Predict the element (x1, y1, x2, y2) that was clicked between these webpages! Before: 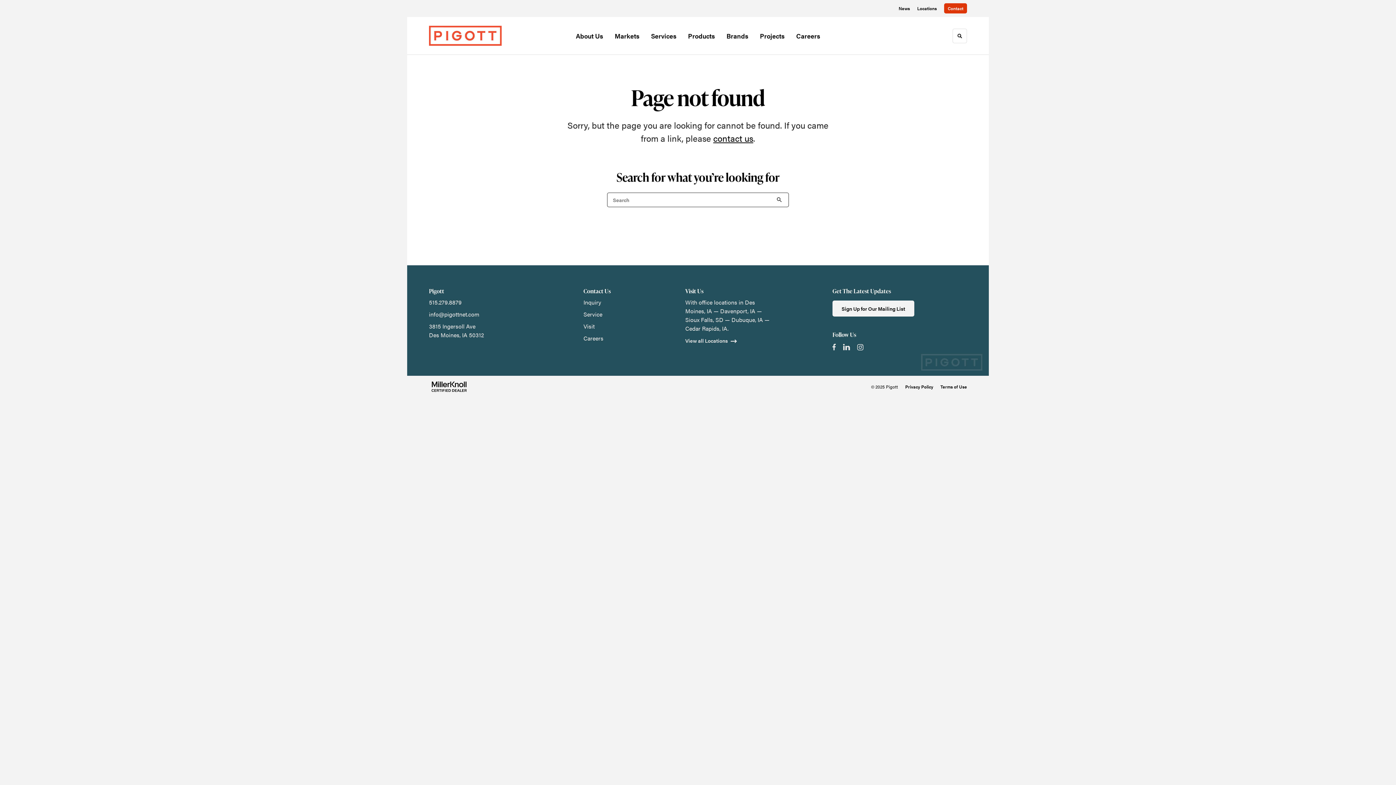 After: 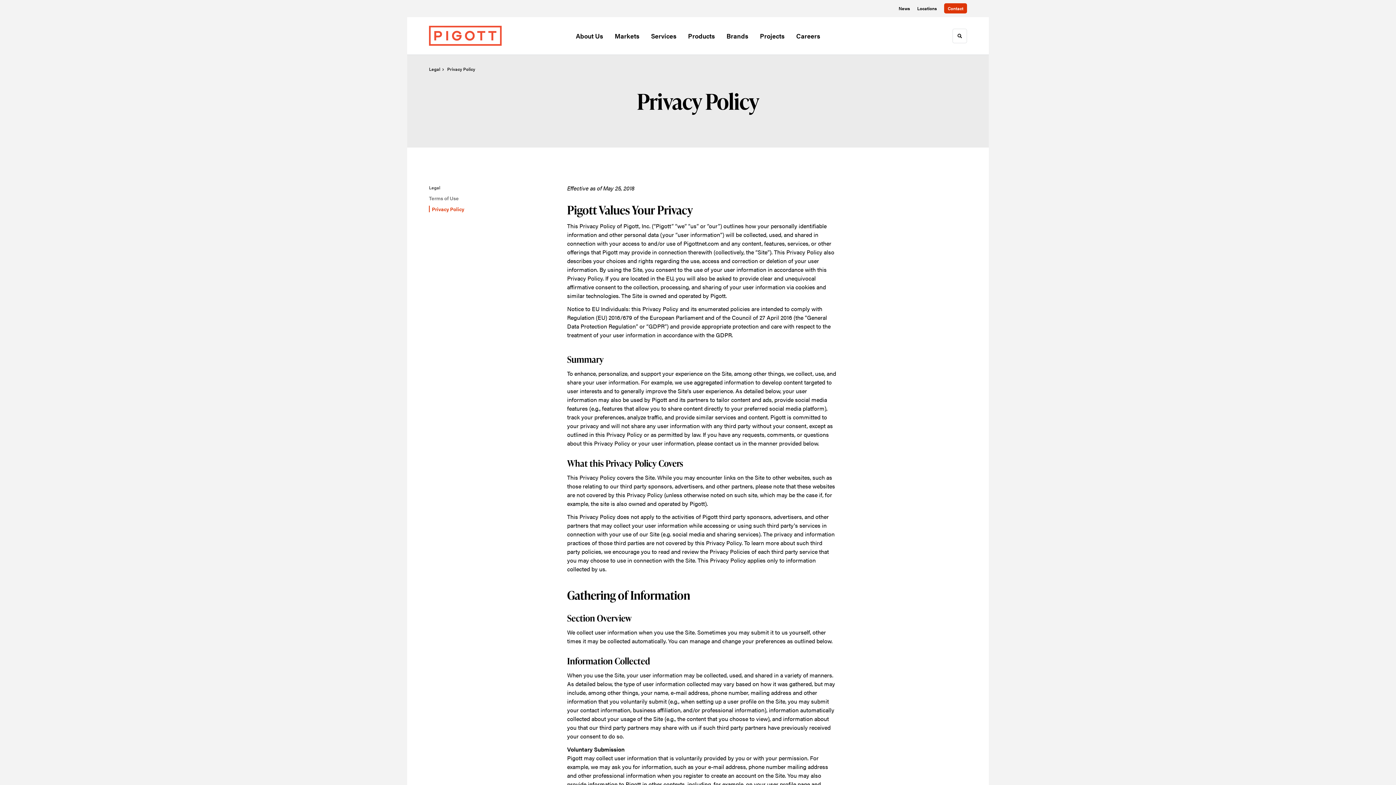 Action: bbox: (905, 383, 933, 390) label: Privacy Policy